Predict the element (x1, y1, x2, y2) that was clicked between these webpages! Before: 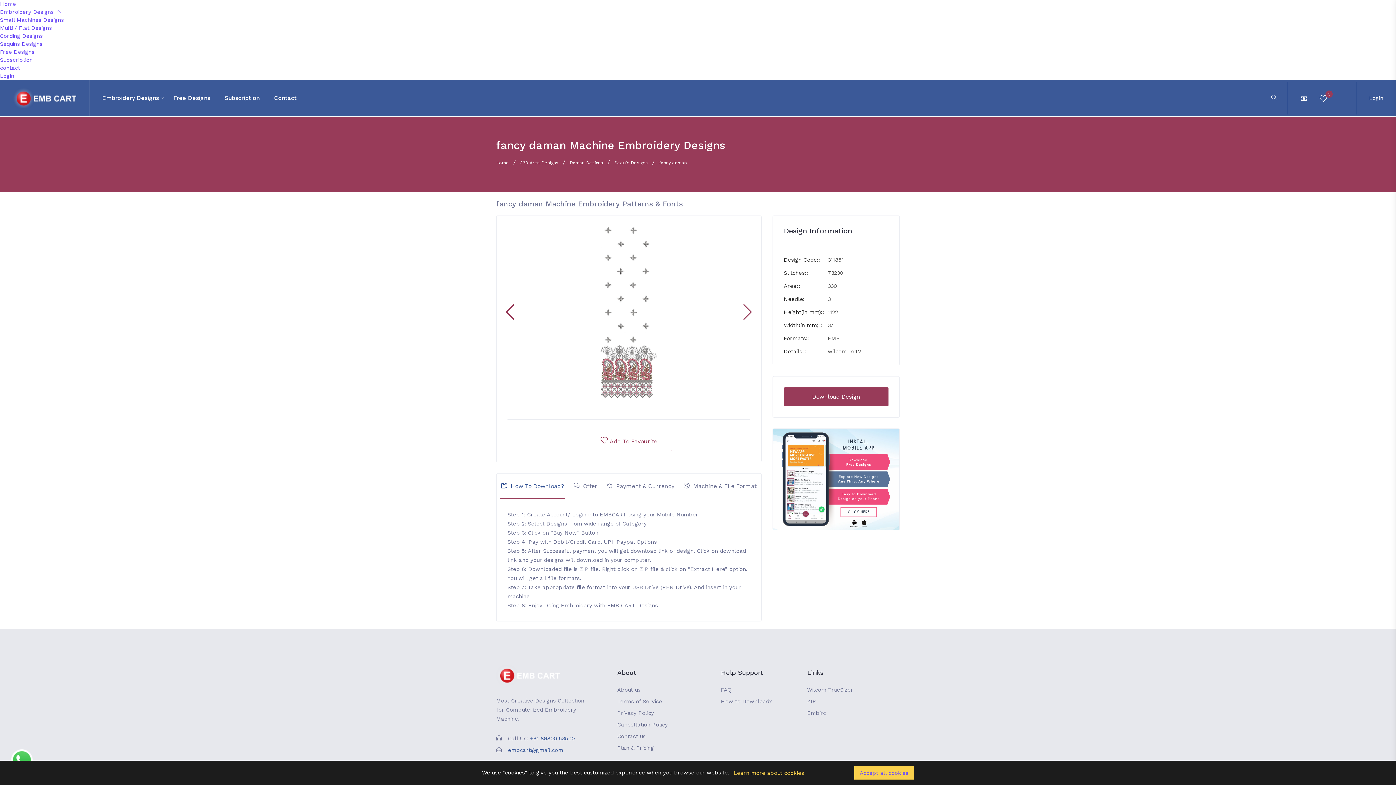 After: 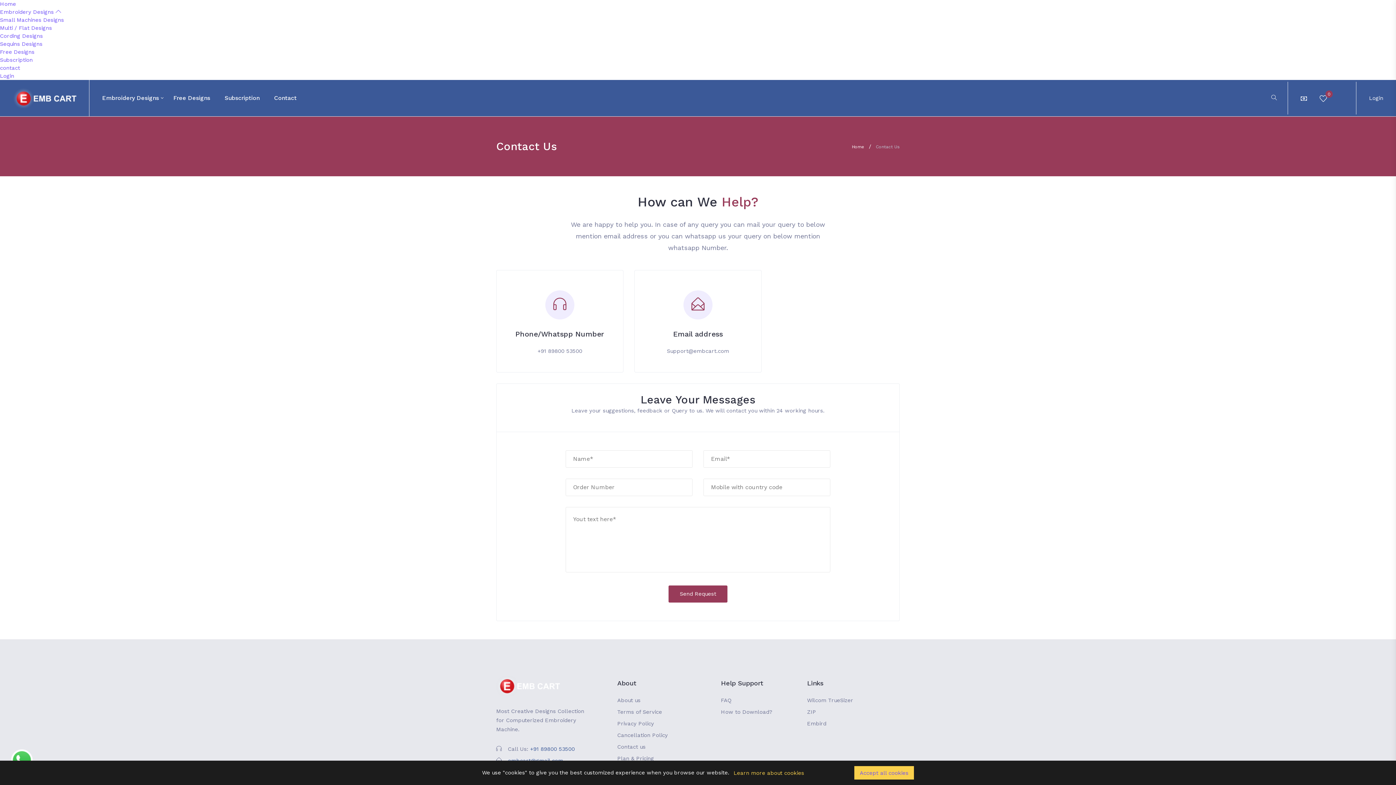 Action: label: contact bbox: (0, 64, 20, 71)